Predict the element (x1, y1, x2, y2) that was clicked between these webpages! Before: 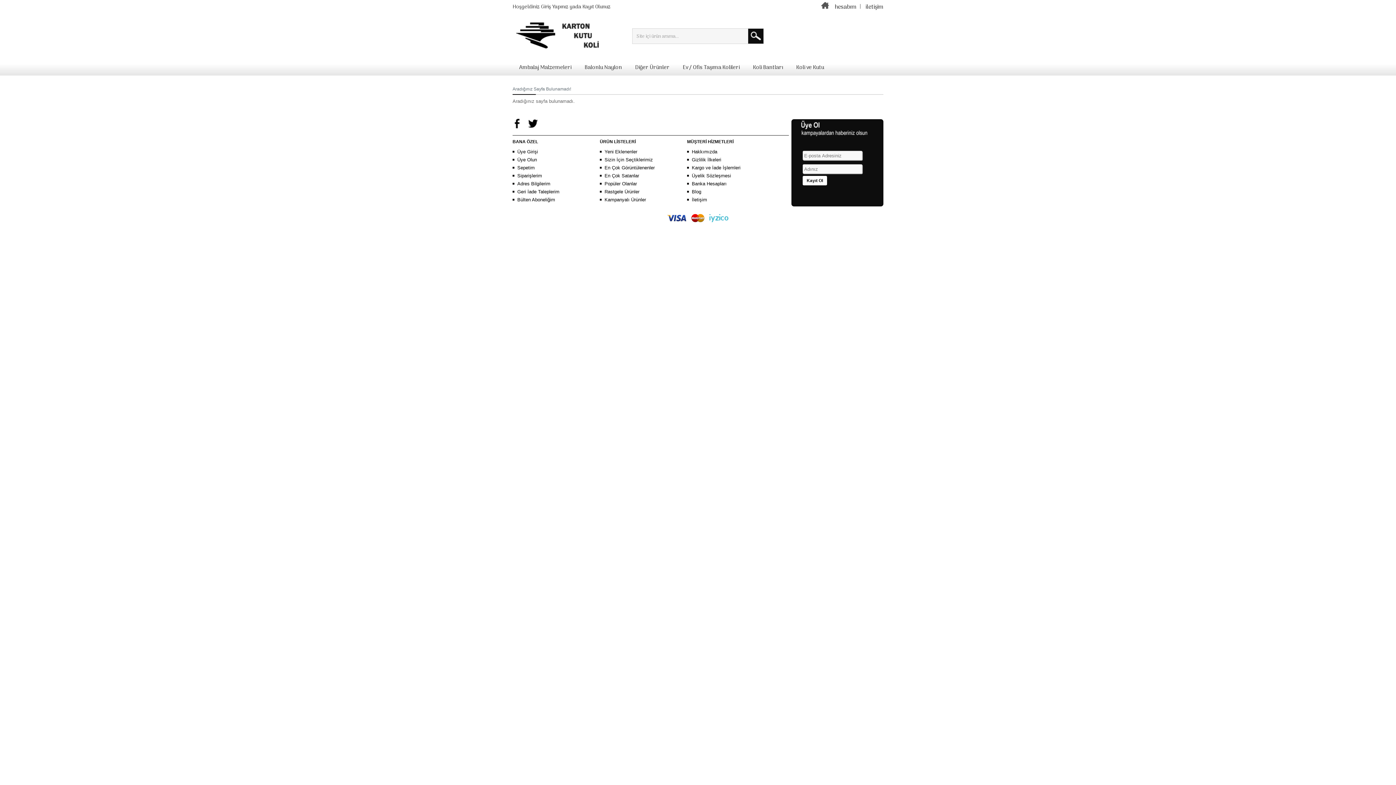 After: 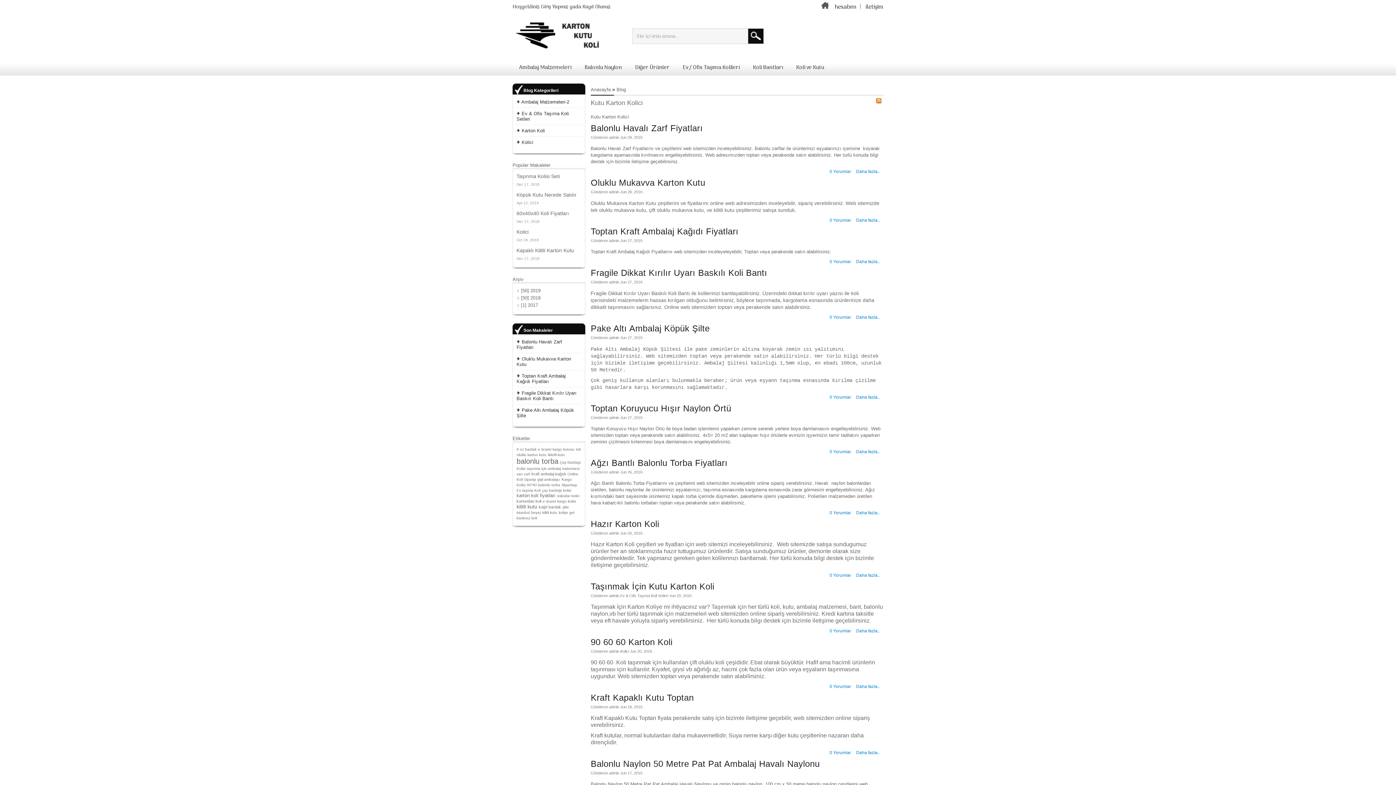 Action: bbox: (690, 188, 703, 195) label: Blog